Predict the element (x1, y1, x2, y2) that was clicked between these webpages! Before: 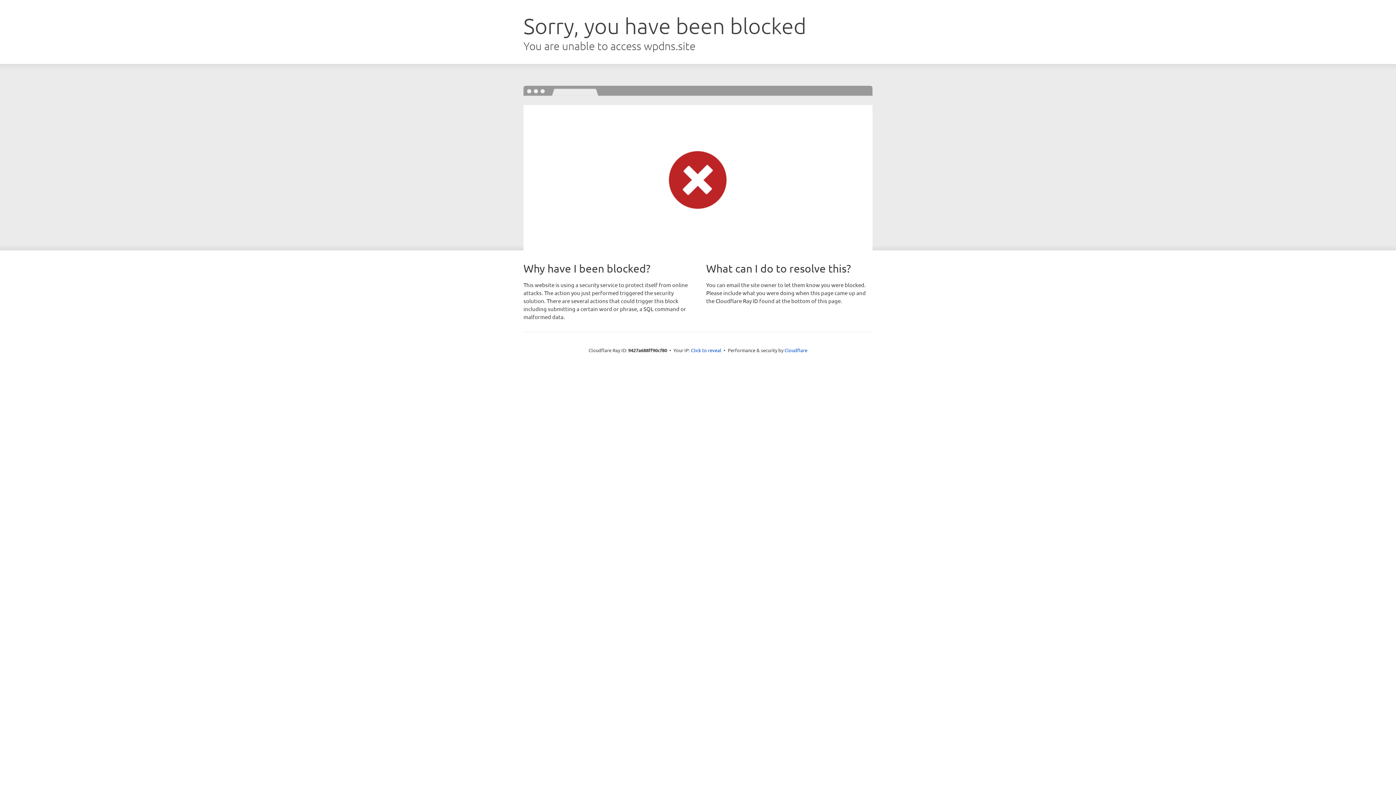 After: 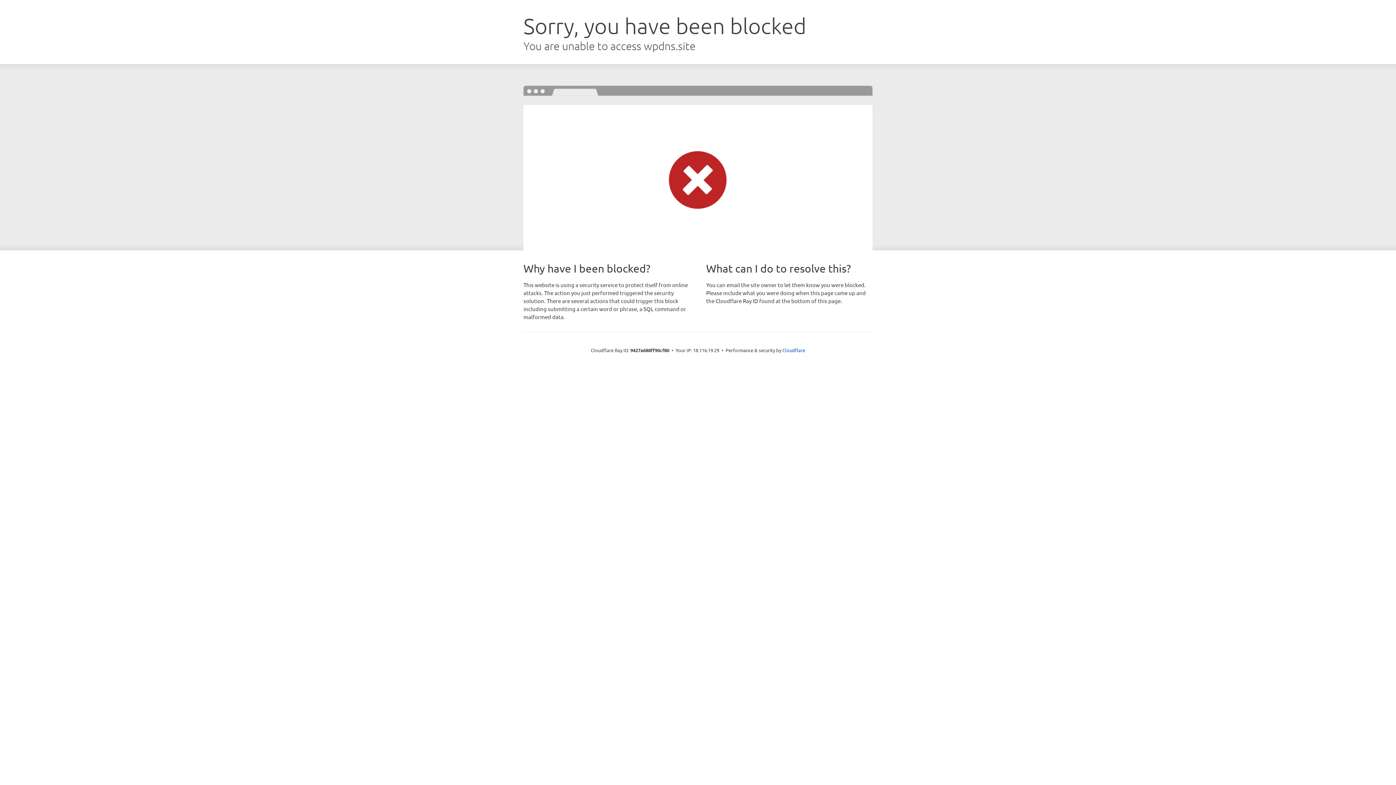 Action: bbox: (691, 346, 721, 353) label: Click to reveal